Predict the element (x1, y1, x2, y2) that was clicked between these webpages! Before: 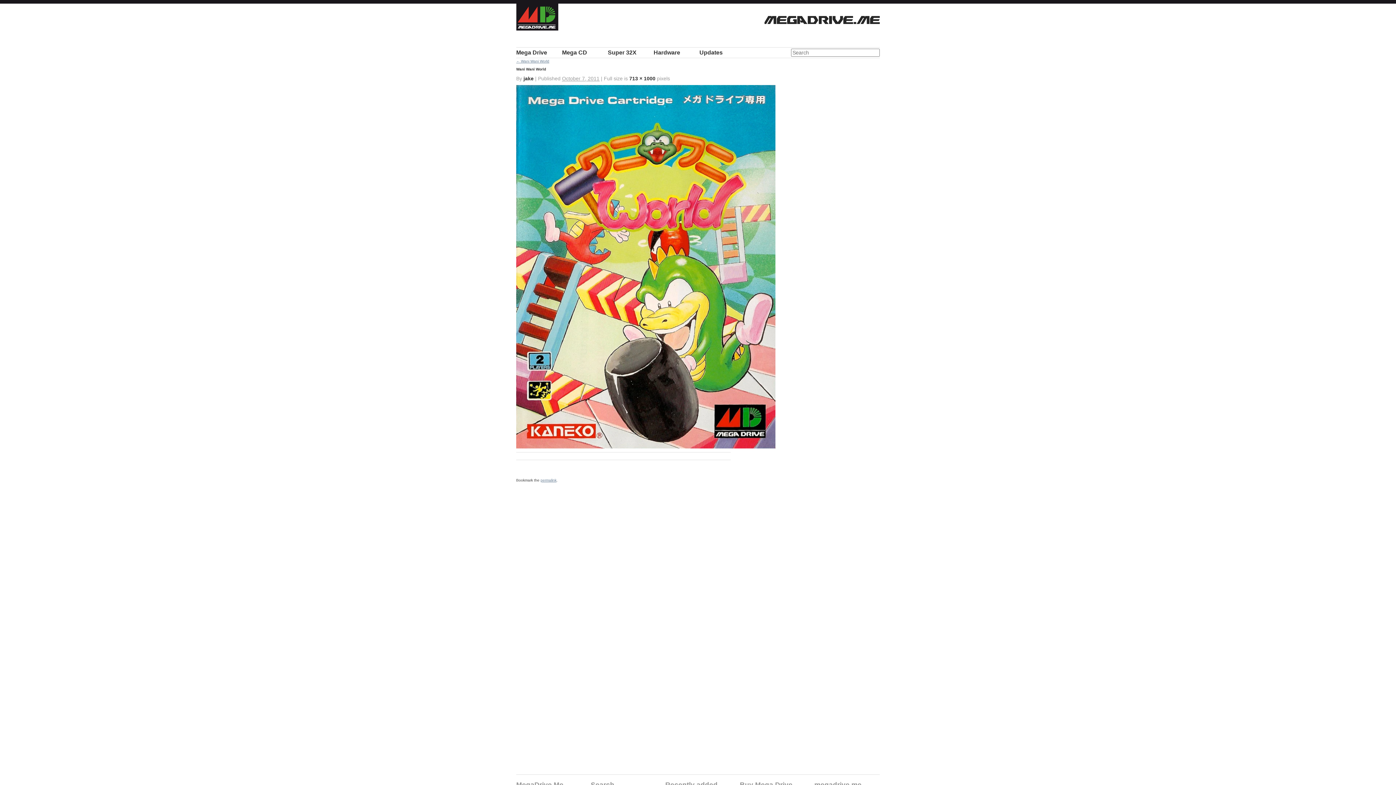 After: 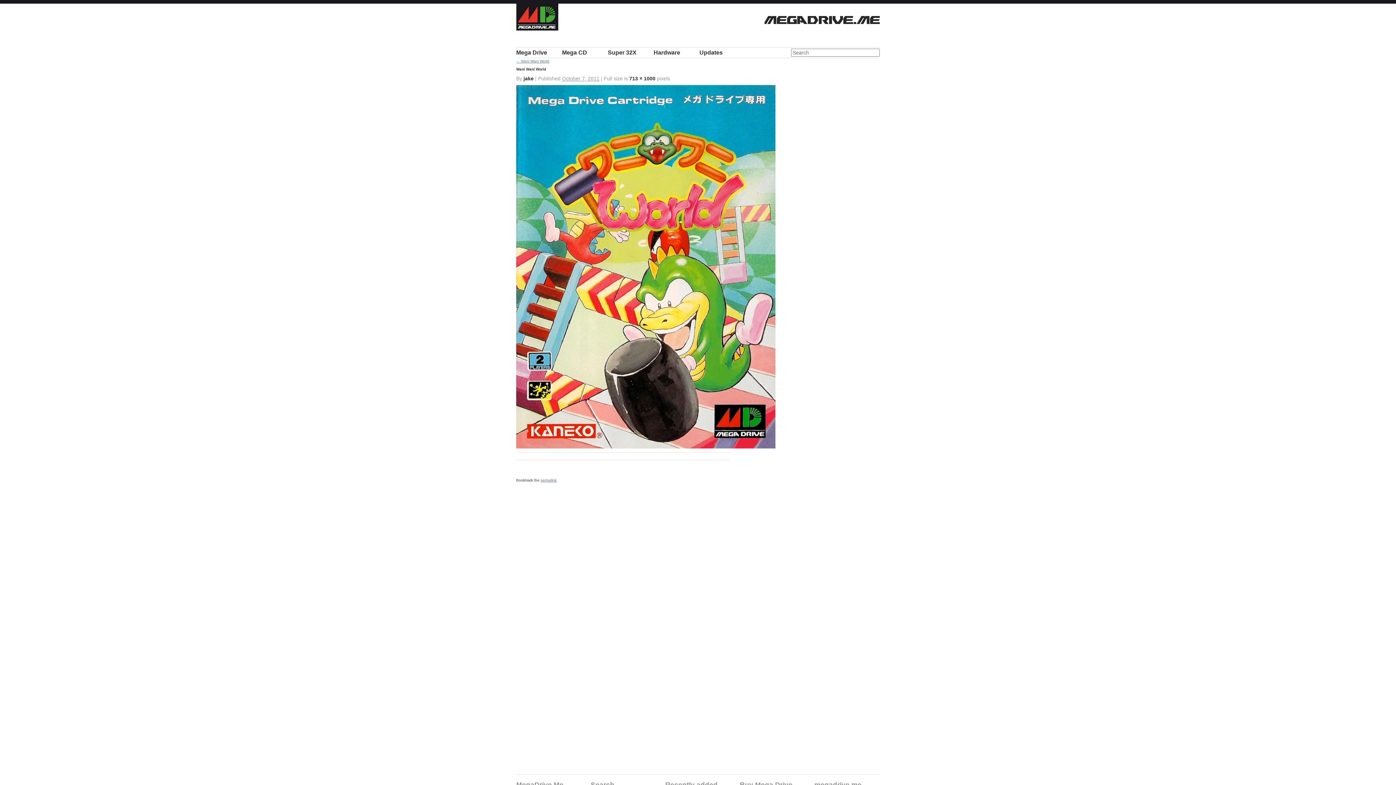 Action: bbox: (540, 478, 556, 482) label: permalink